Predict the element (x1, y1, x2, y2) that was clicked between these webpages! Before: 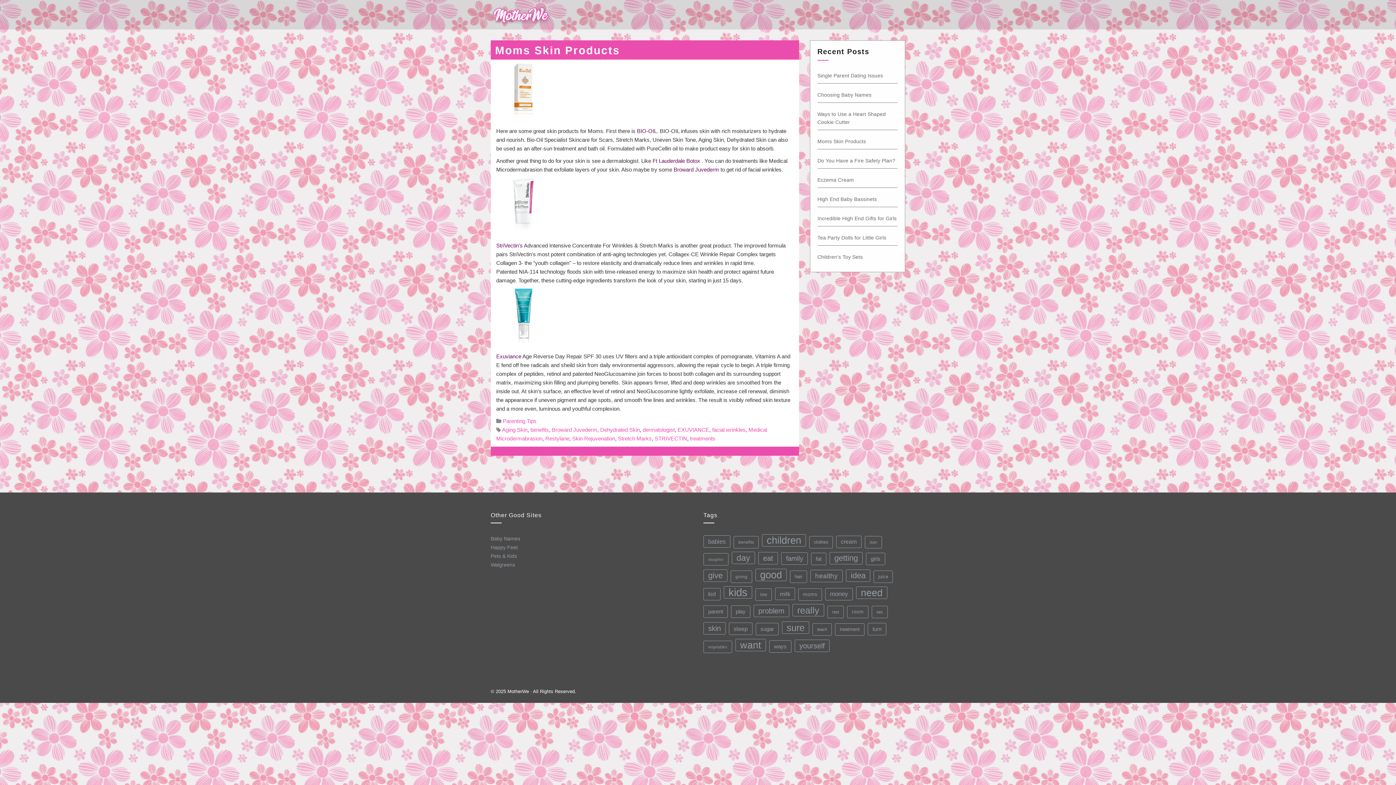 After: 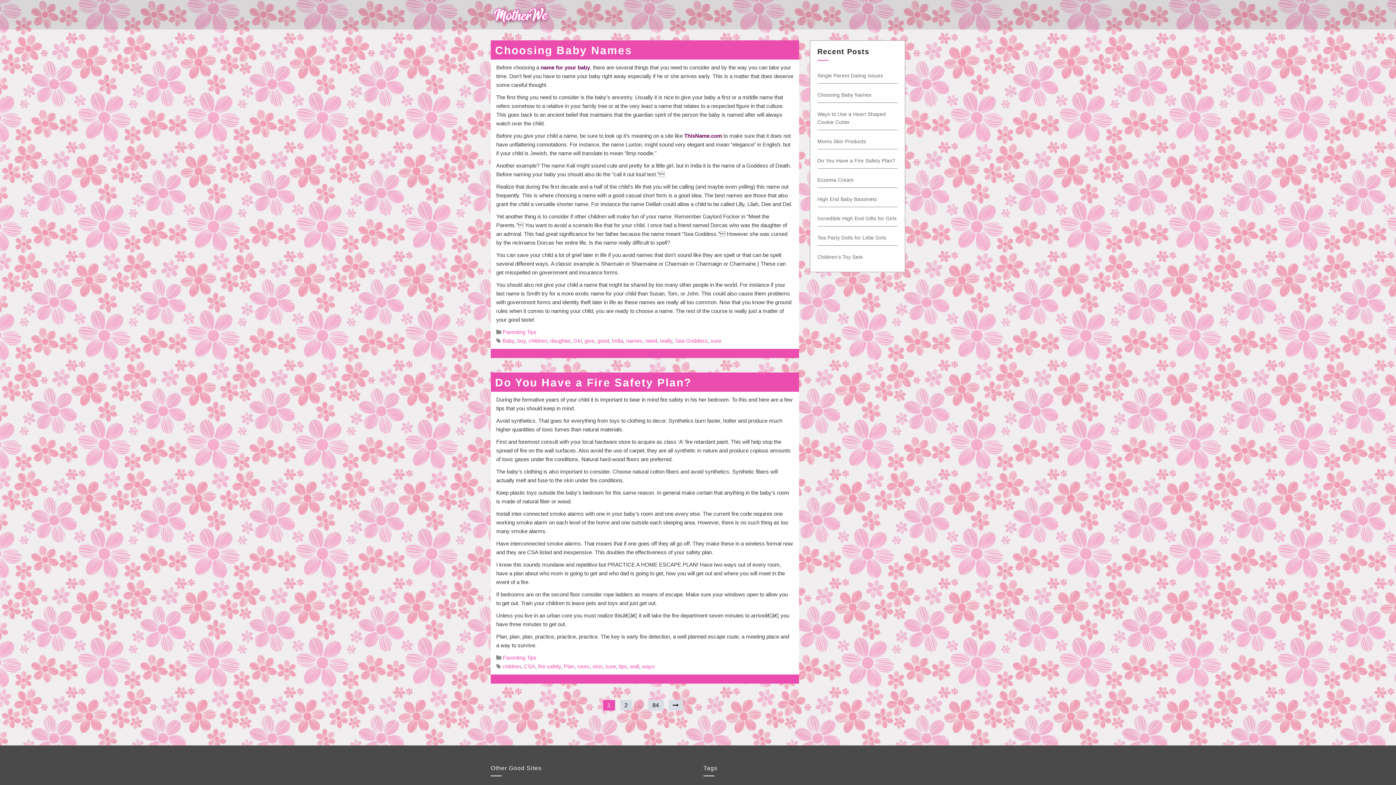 Action: label: sure (167 items) bbox: (782, 621, 809, 634)